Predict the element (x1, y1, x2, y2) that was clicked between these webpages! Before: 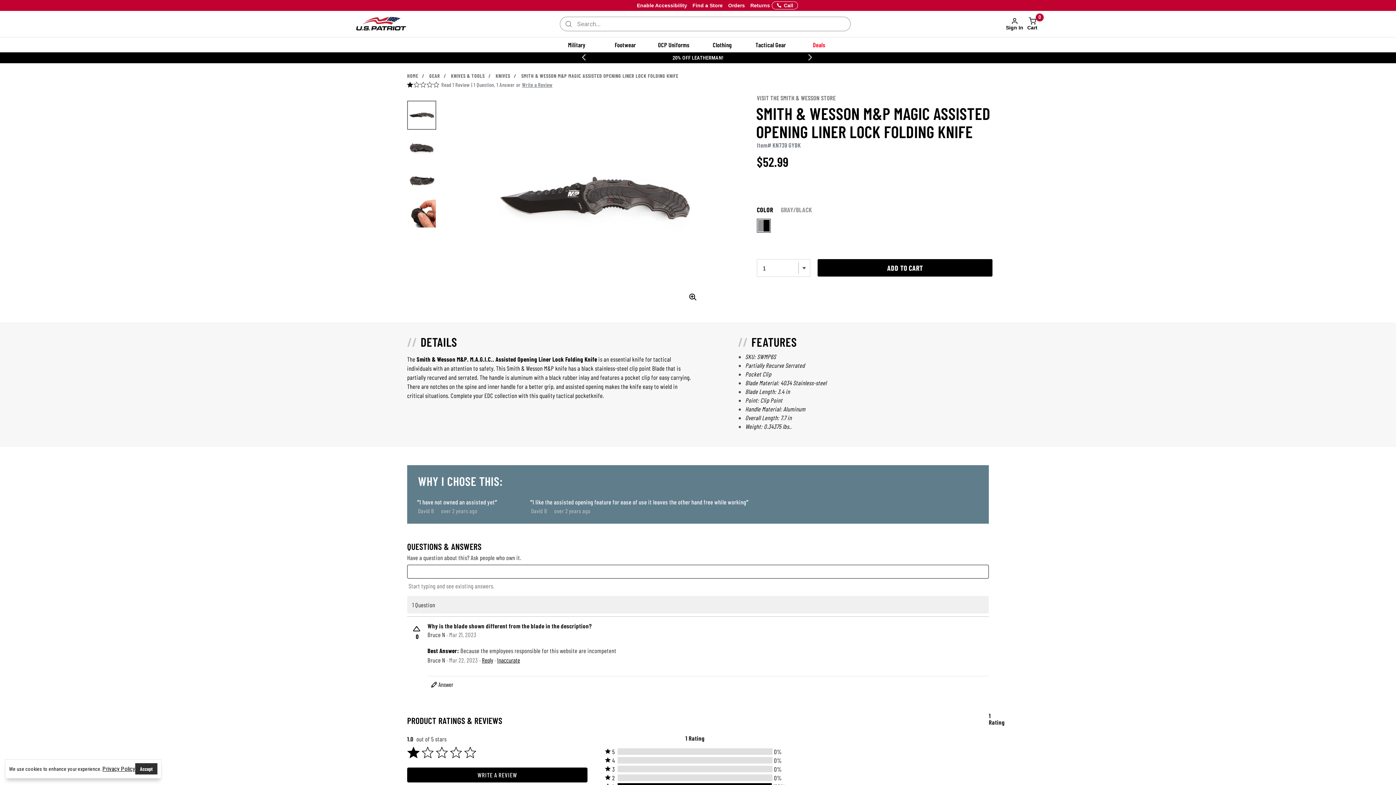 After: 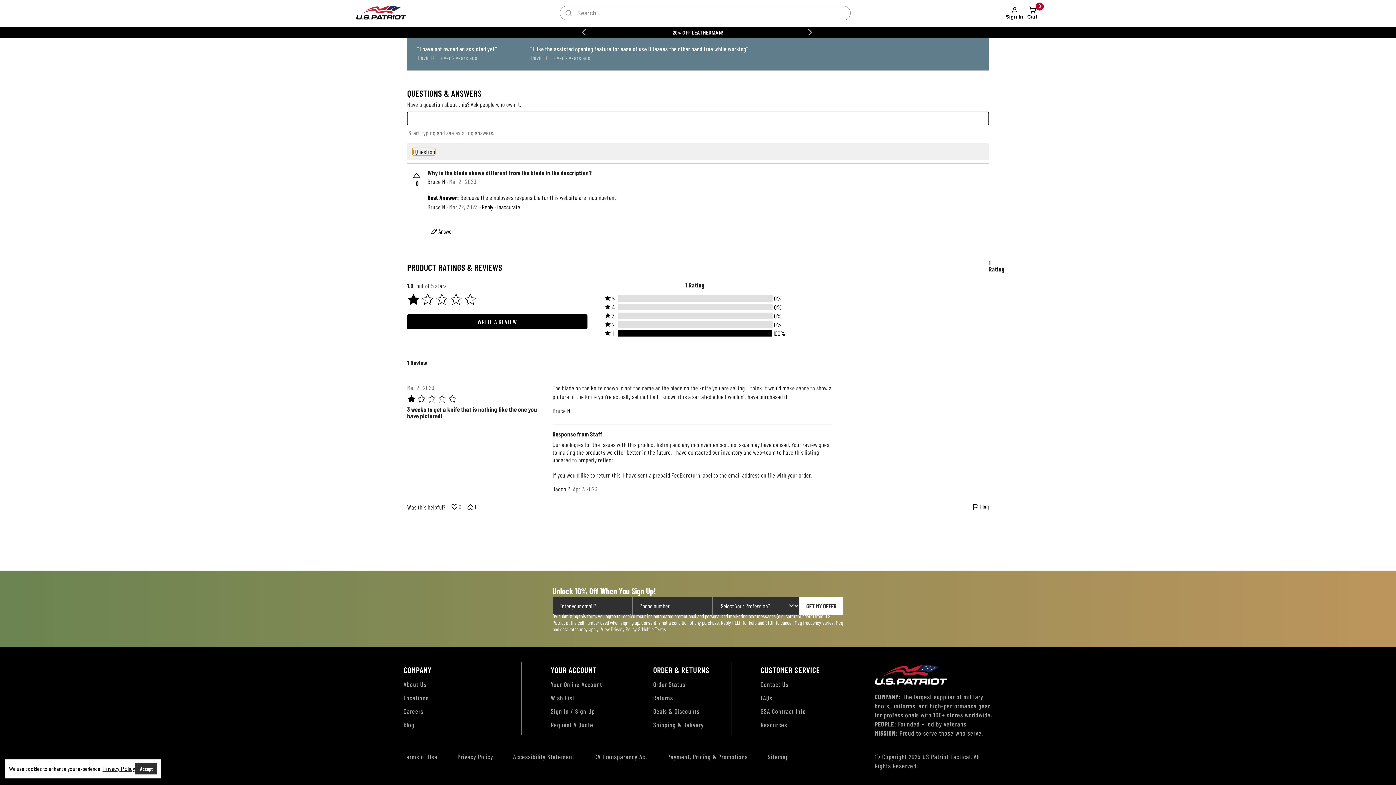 Action: bbox: (473, 81, 514, 87) label: 1 Question, 1 Answer